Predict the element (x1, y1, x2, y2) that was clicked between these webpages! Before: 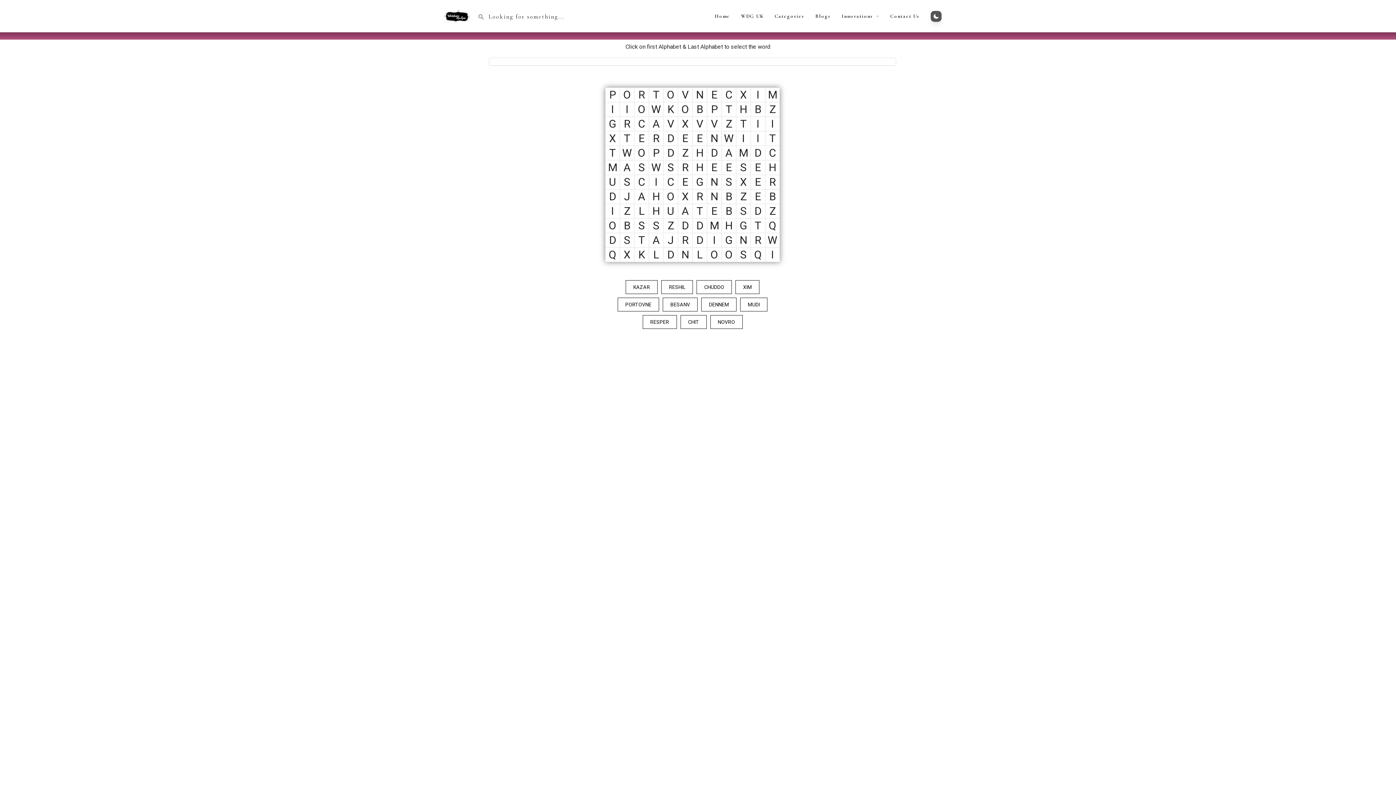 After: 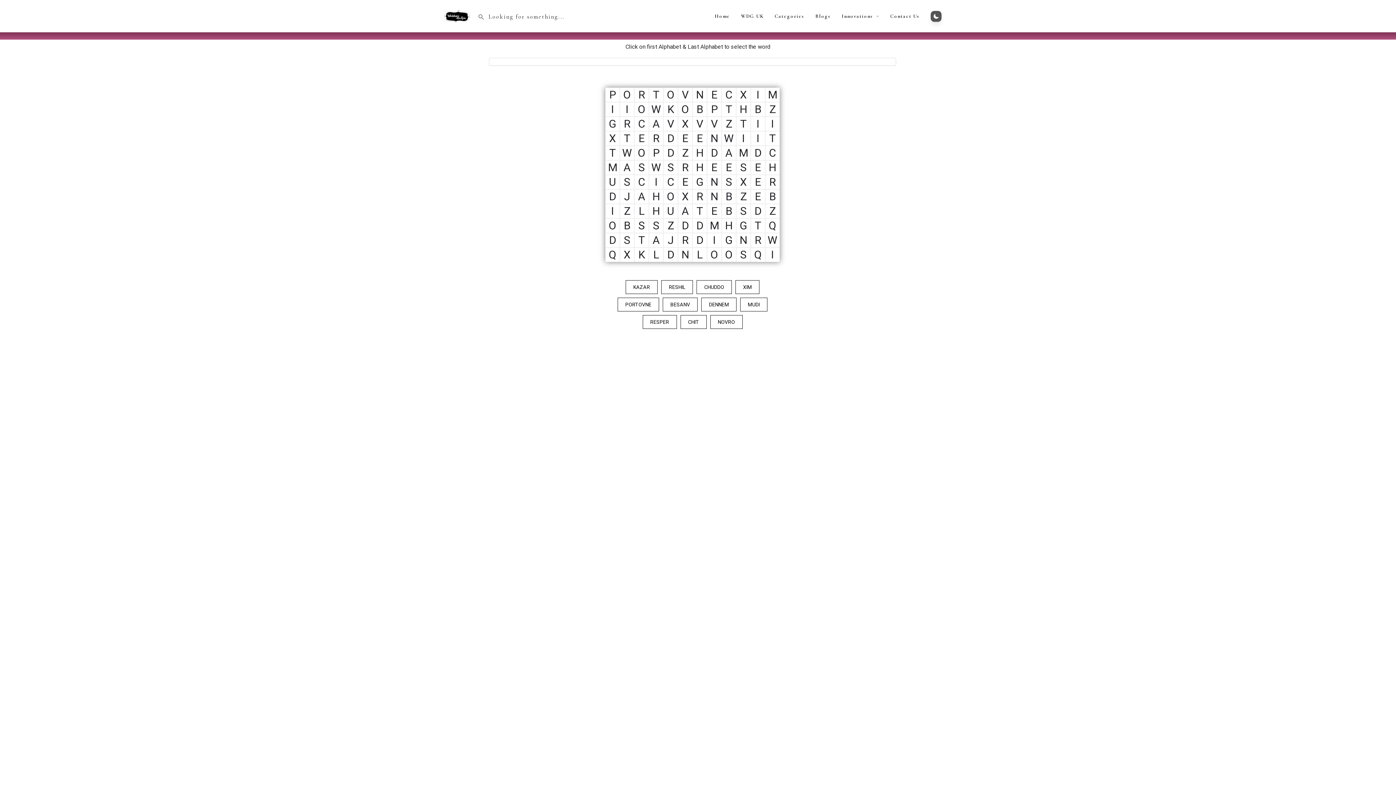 Action: bbox: (625, 280, 657, 294) label: KAZAR